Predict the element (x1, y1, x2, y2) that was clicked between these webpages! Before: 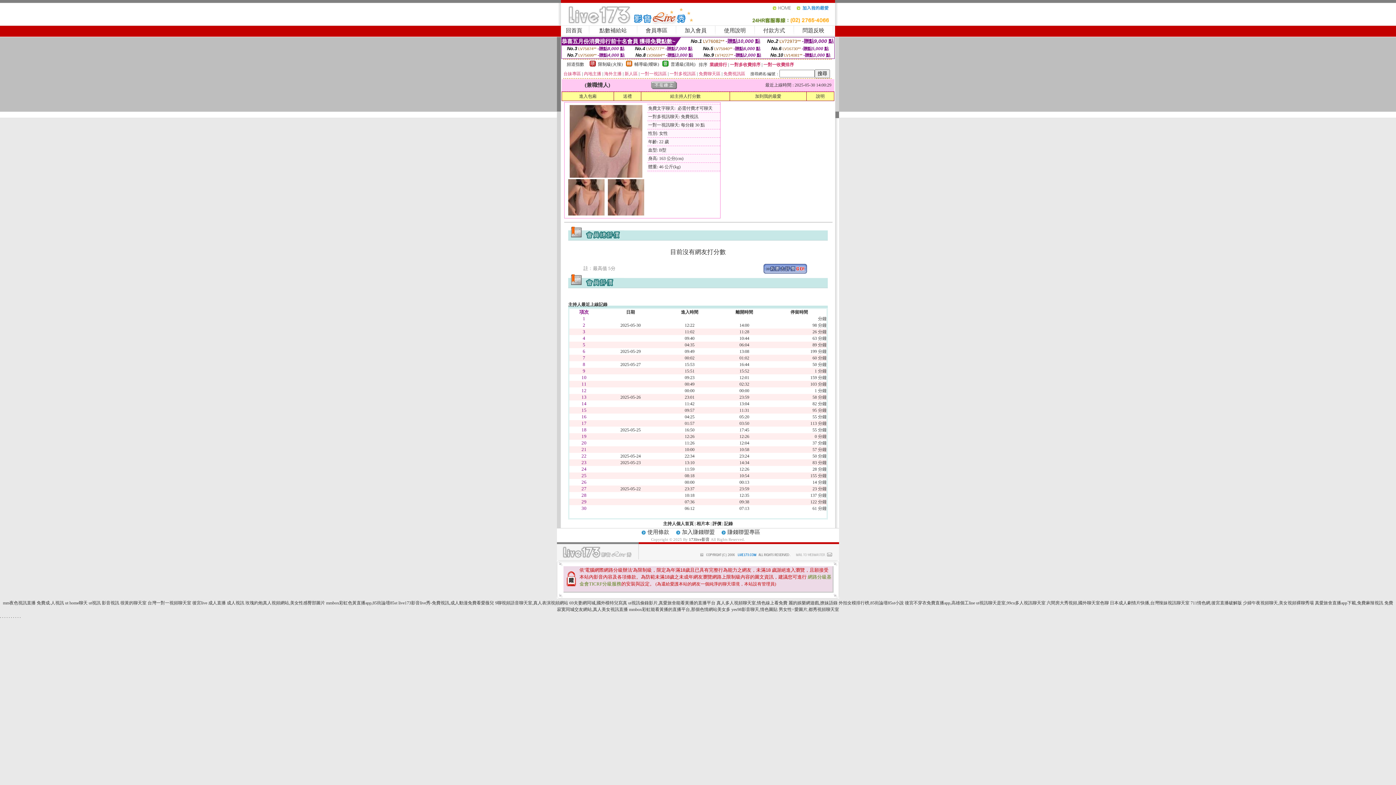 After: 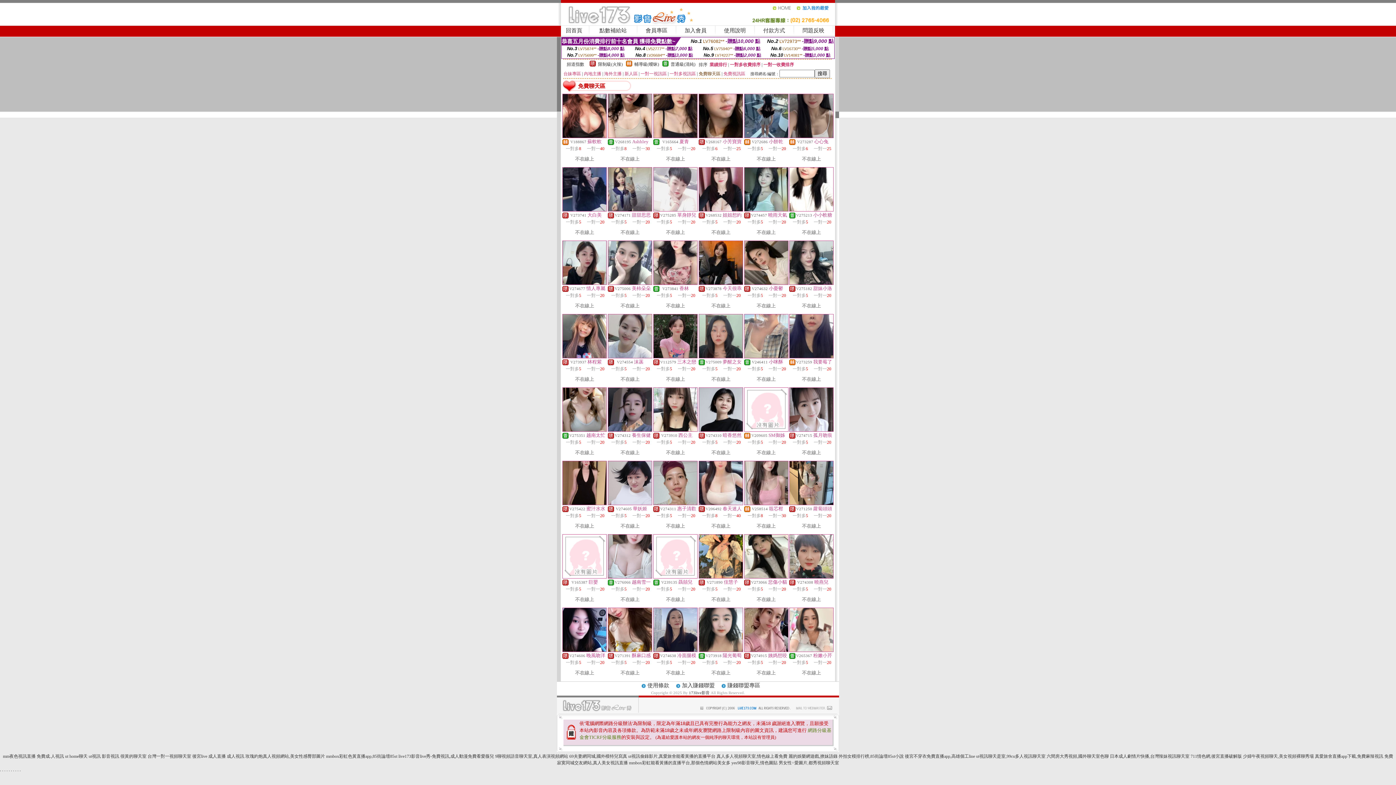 Action: label: 免費聊天區 bbox: (698, 71, 720, 76)